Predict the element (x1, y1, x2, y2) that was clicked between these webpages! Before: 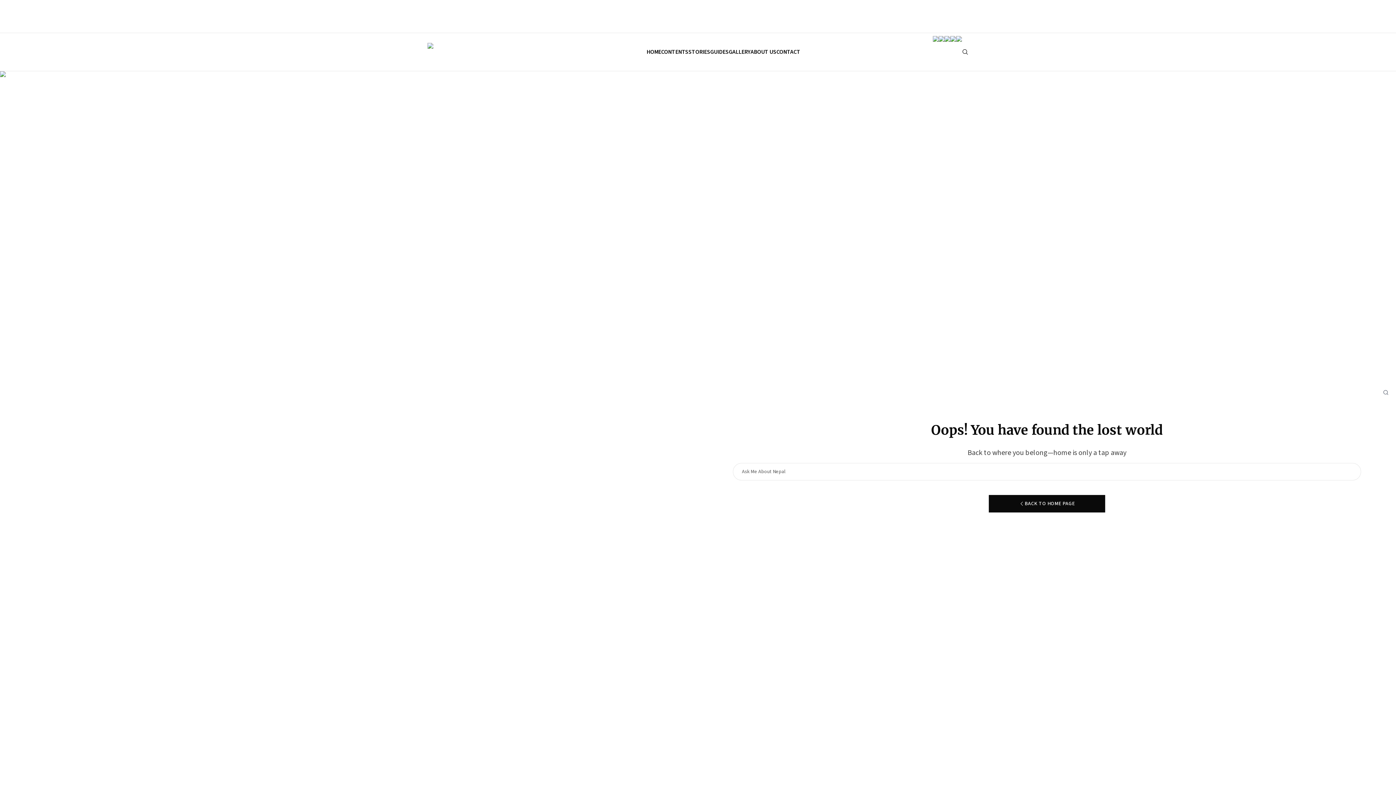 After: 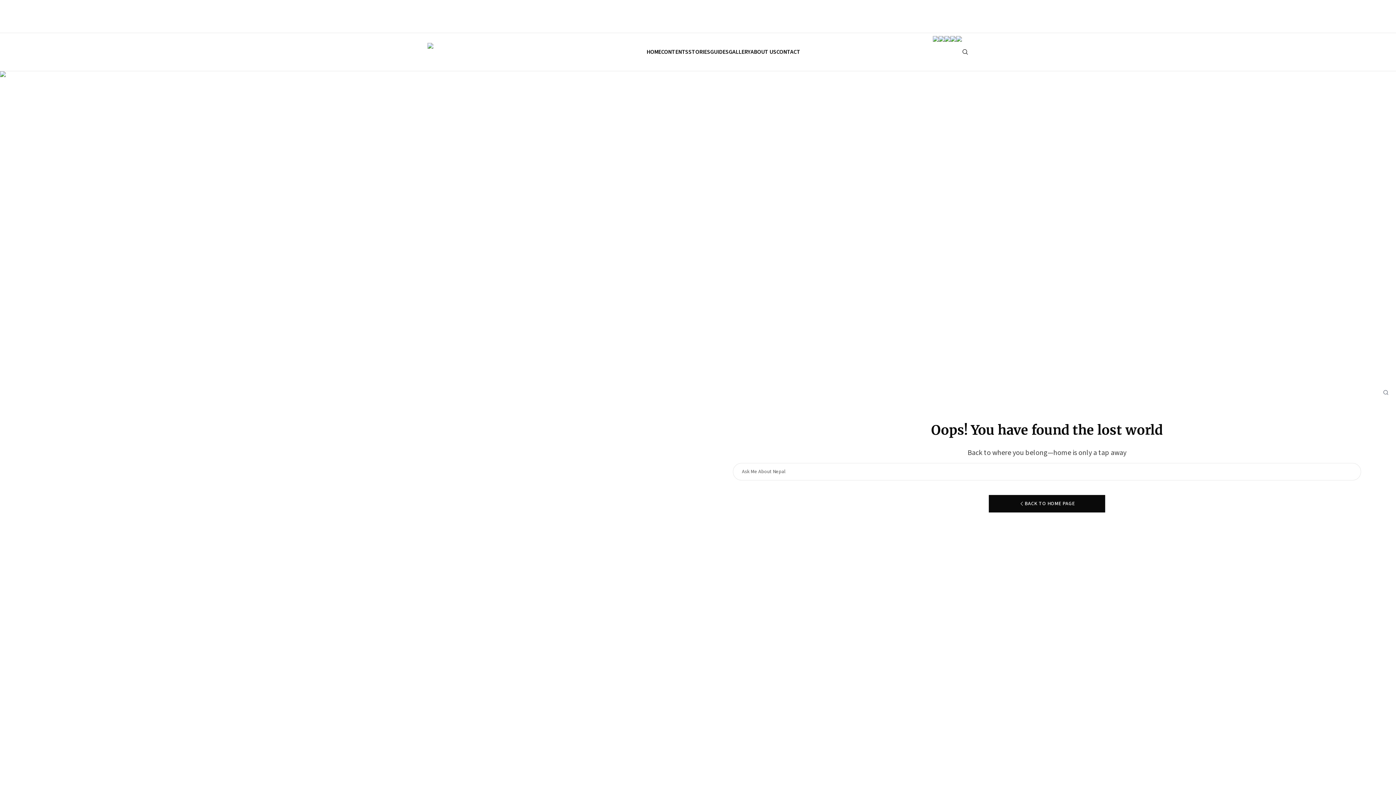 Action: bbox: (938, 36, 944, 68)